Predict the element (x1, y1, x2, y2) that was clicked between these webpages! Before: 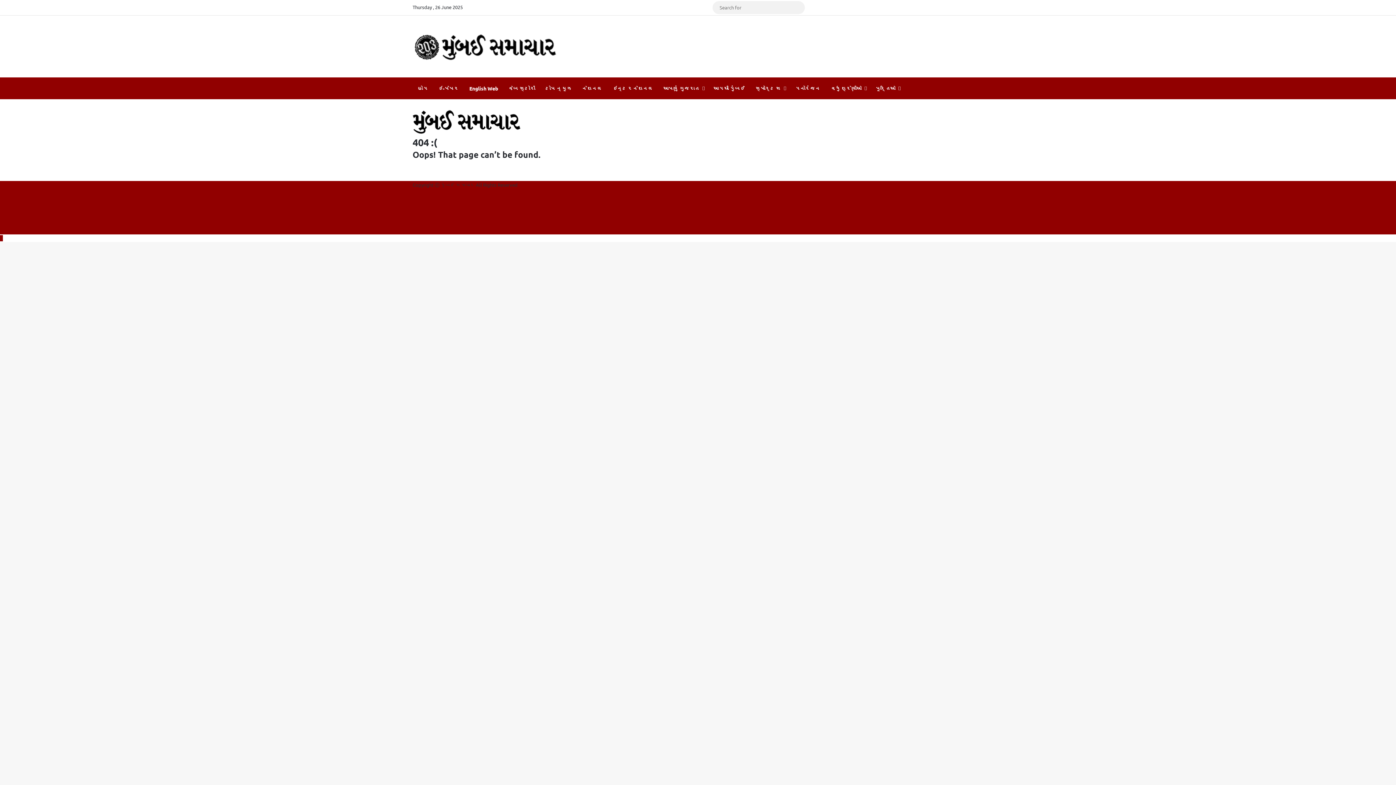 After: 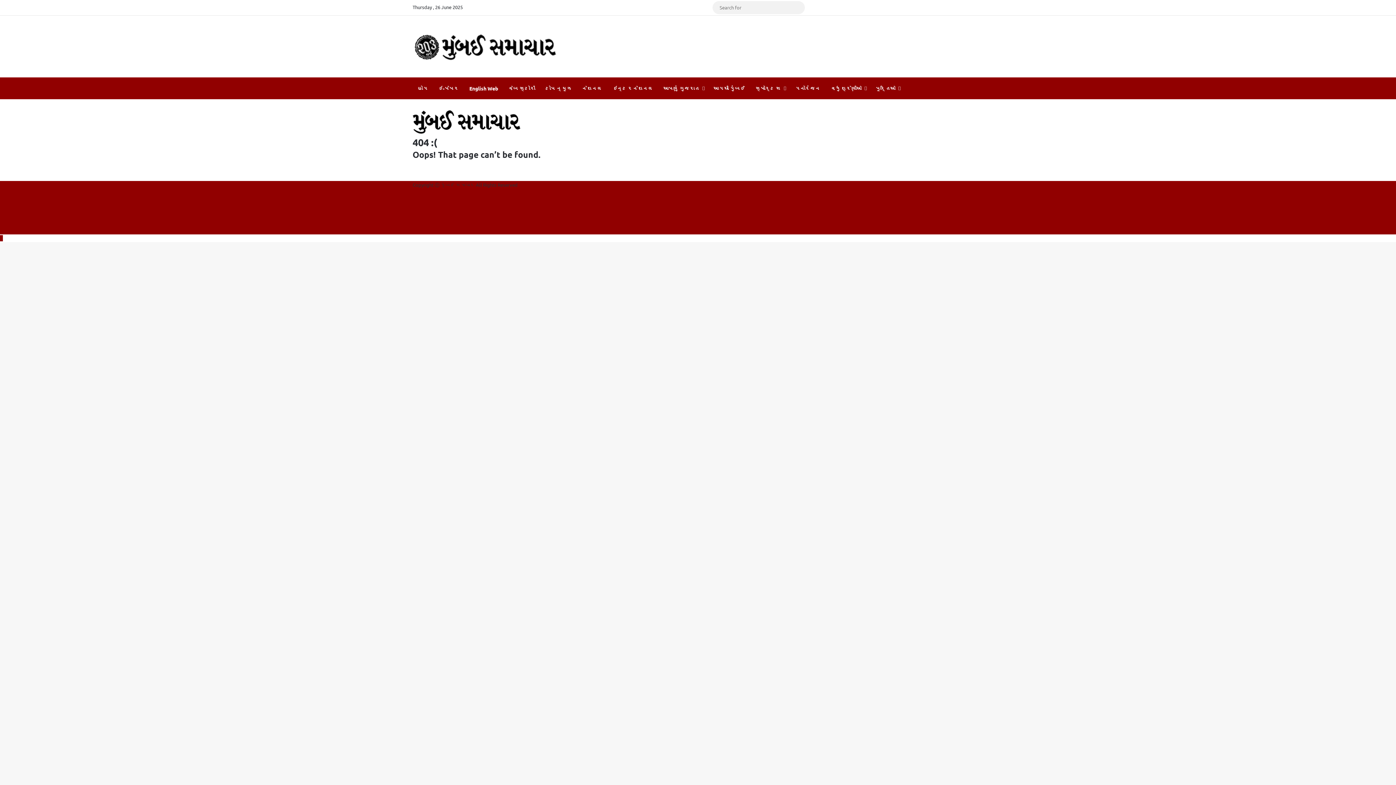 Action: bbox: (412, 204, 415, 210) label: YouTube